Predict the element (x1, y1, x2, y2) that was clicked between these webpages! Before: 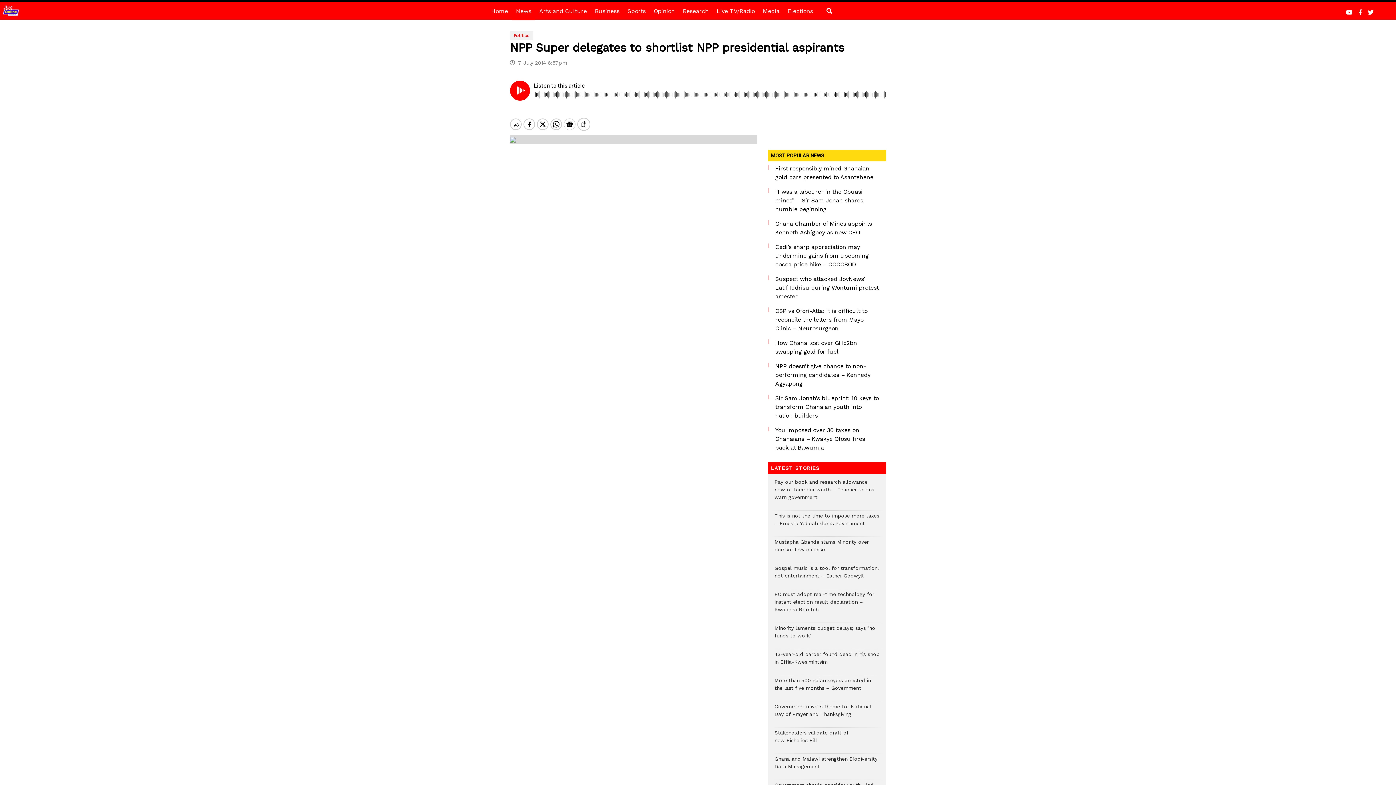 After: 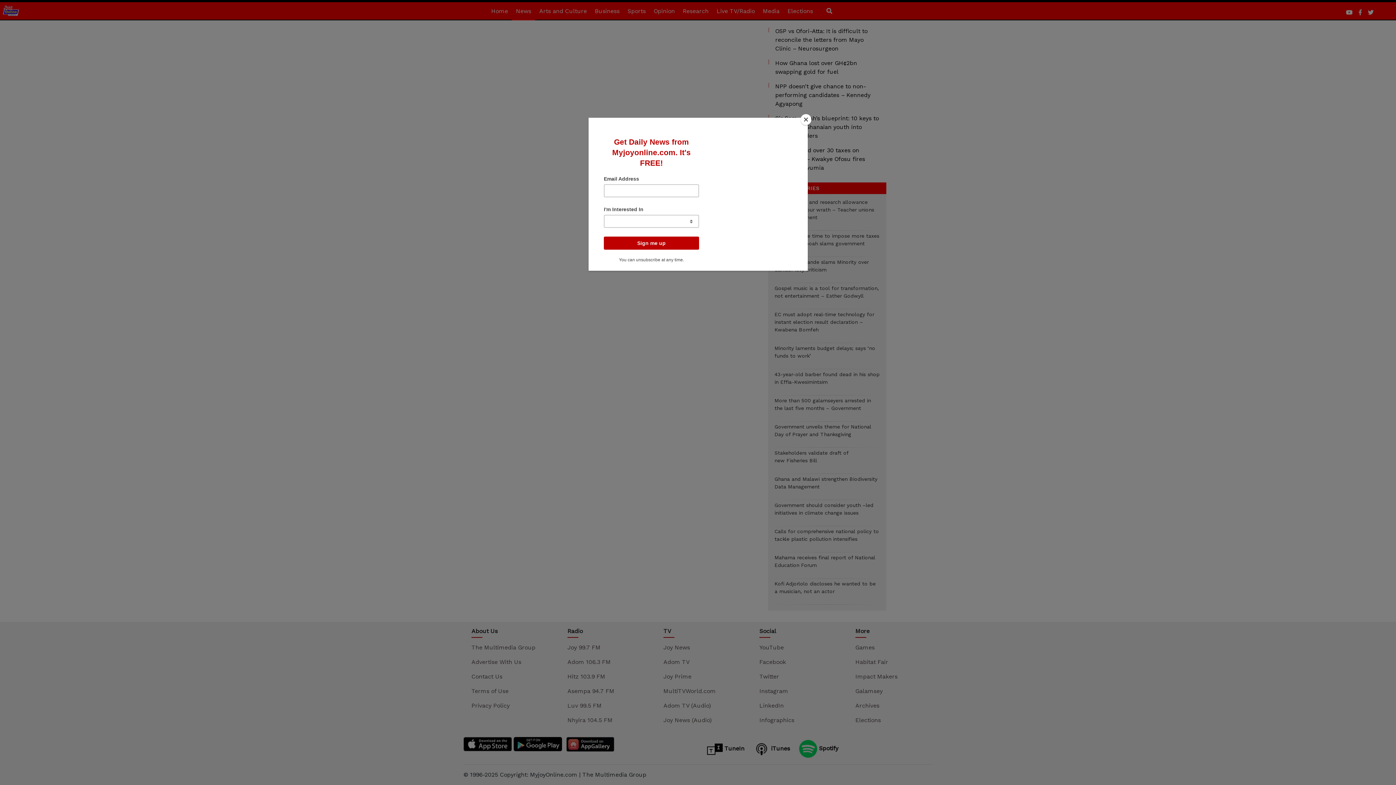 Action: bbox: (759, 660, 779, 667) label: Twitter